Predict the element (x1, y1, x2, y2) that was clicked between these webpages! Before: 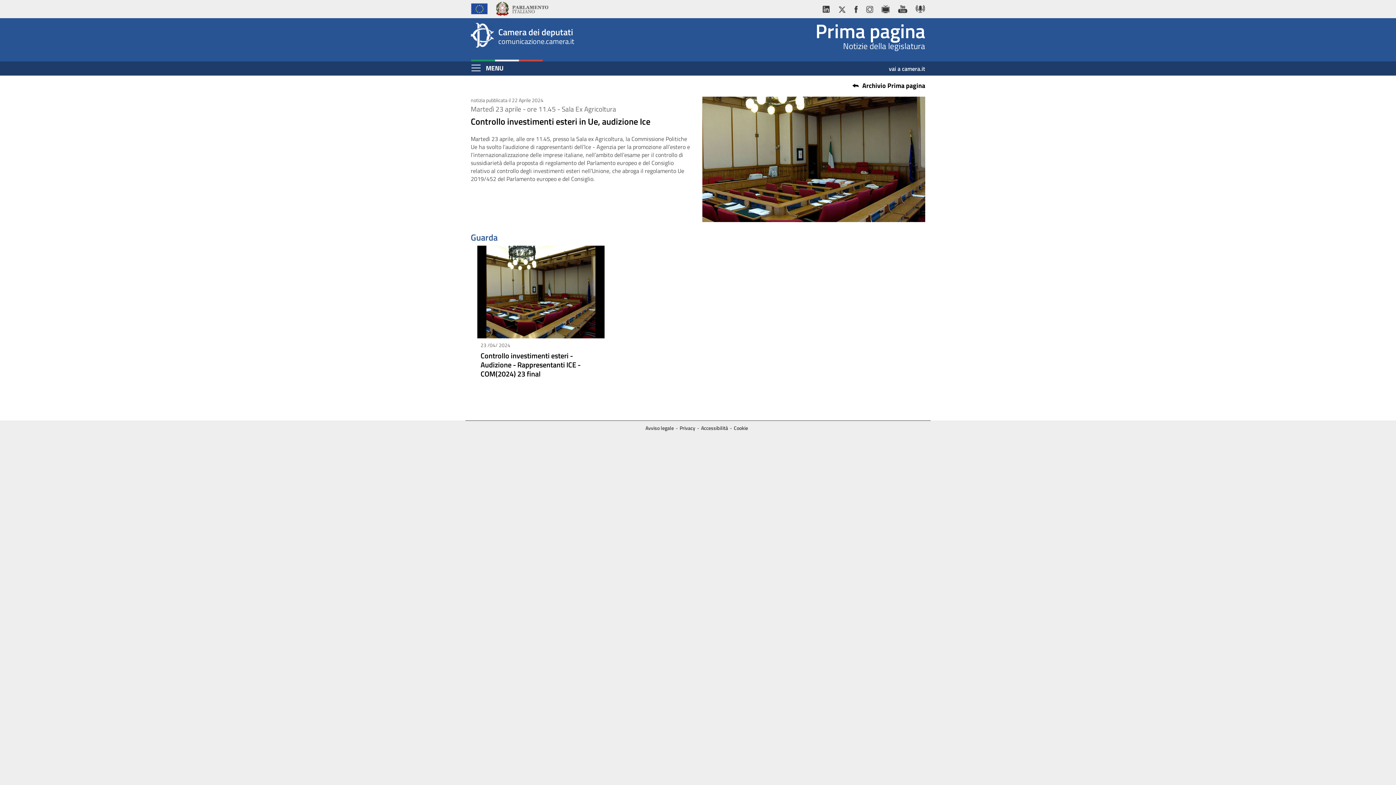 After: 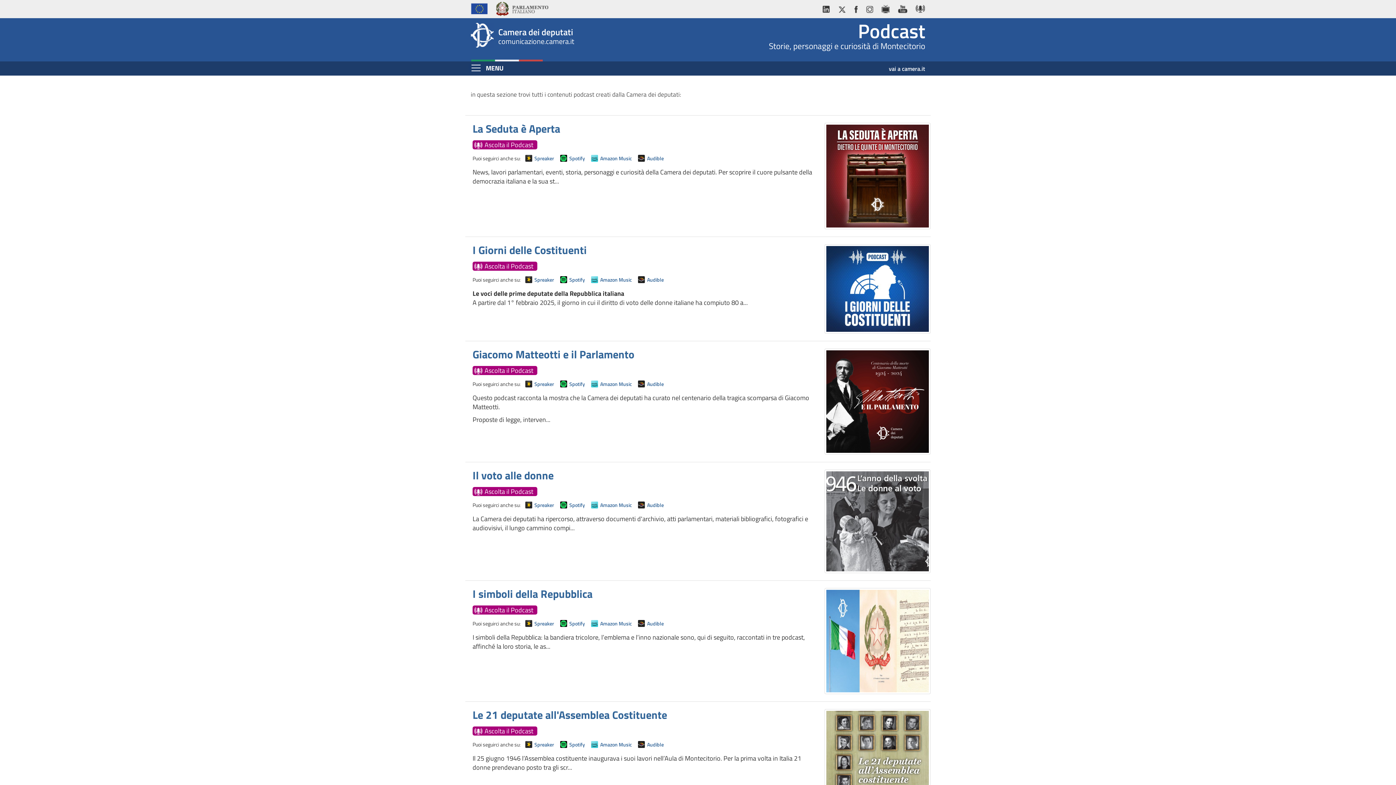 Action: bbox: (912, 0, 925, 15)